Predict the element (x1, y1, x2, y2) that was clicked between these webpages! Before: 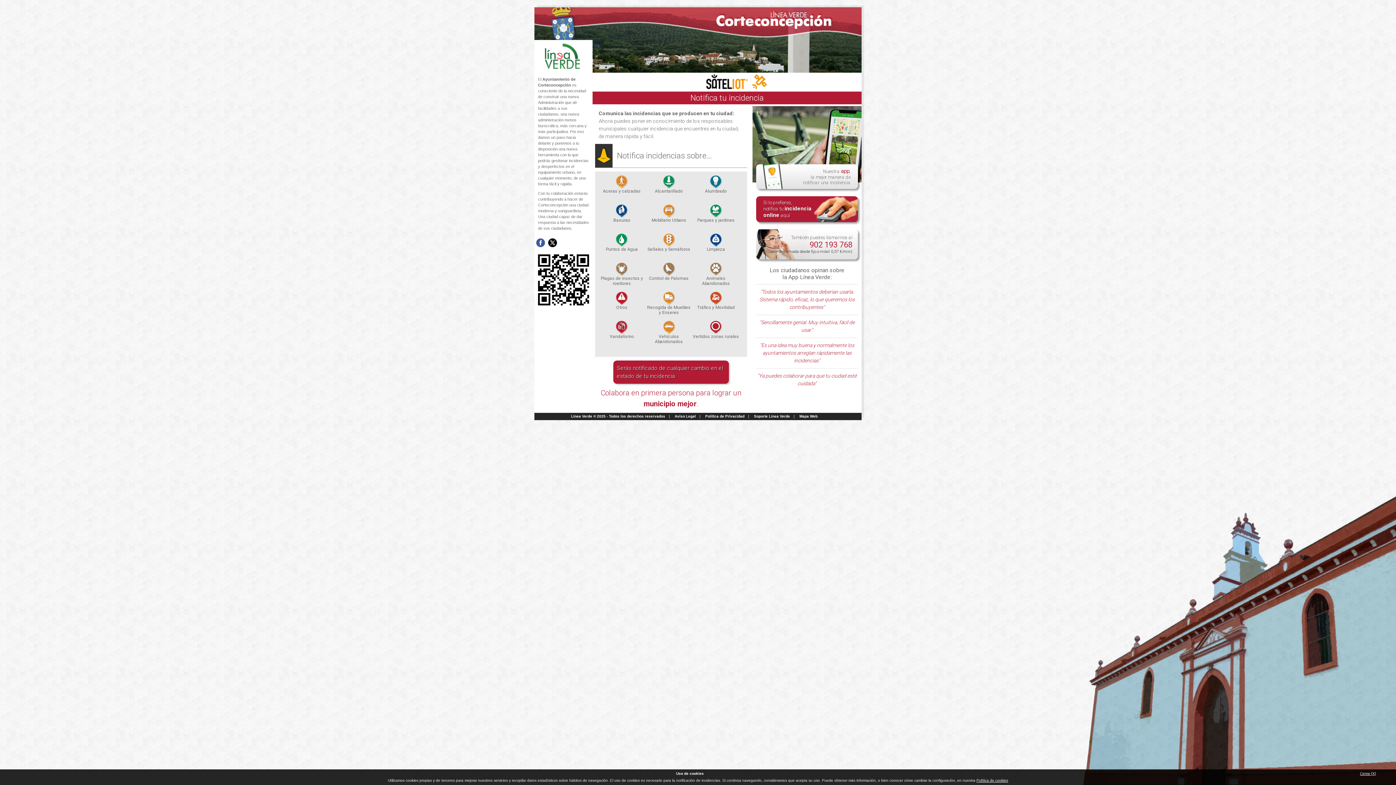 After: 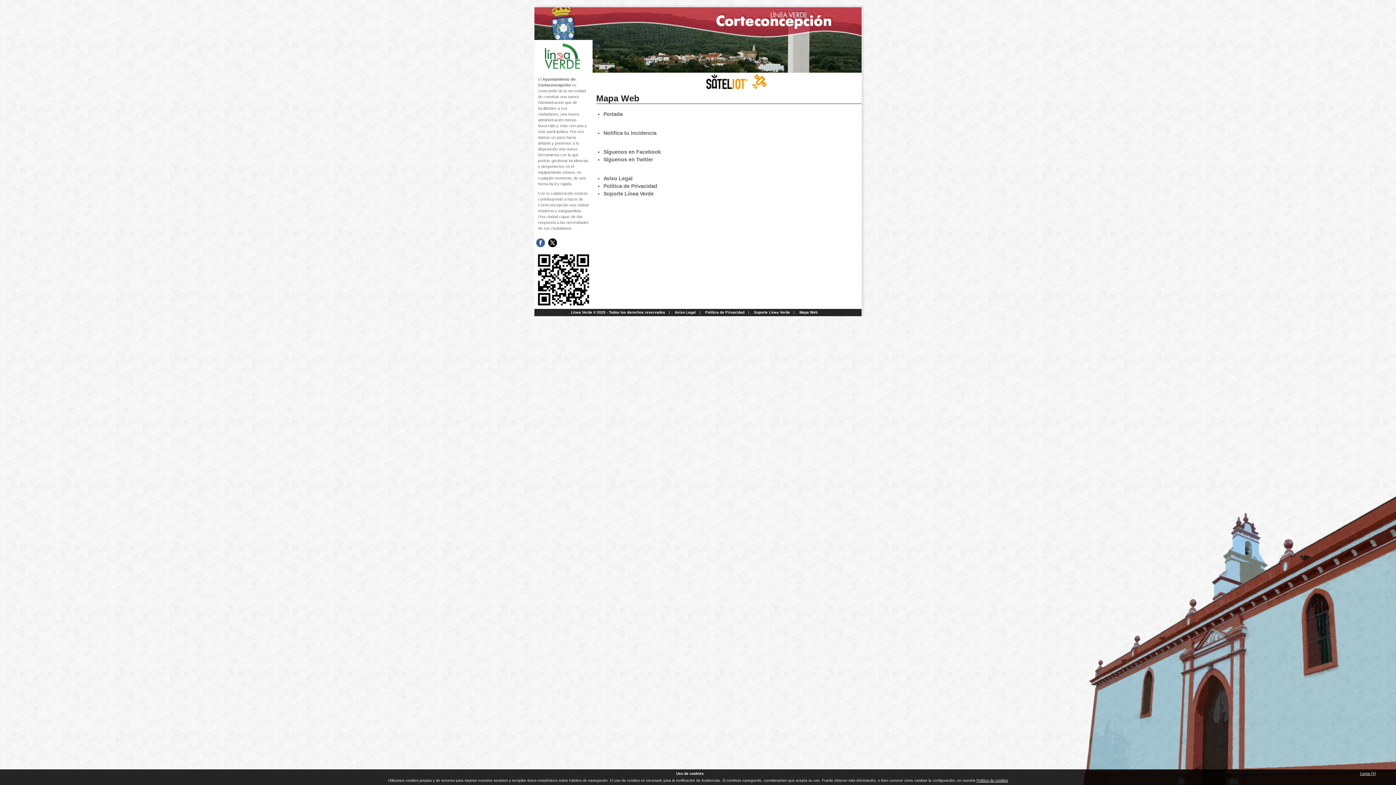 Action: bbox: (799, 414, 817, 418) label: Mapa Web